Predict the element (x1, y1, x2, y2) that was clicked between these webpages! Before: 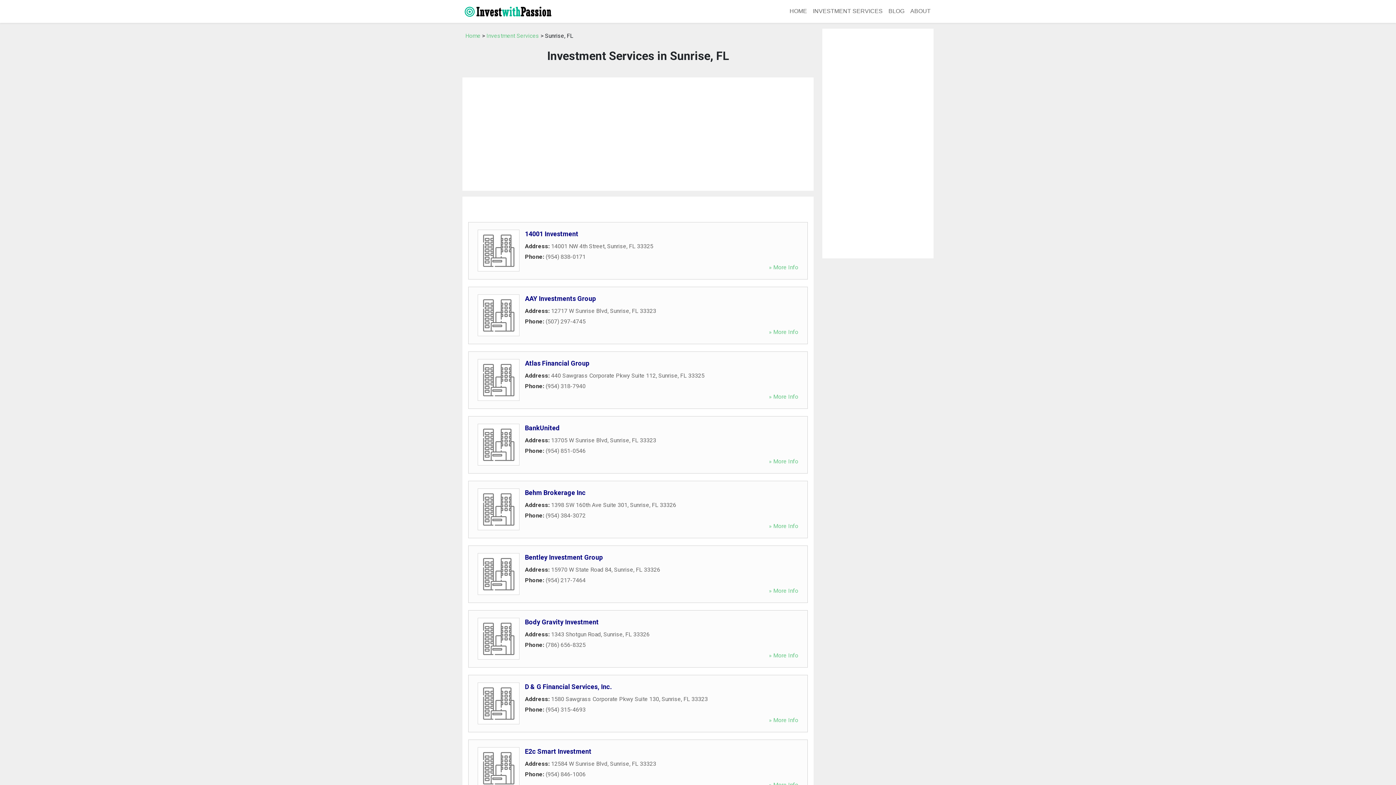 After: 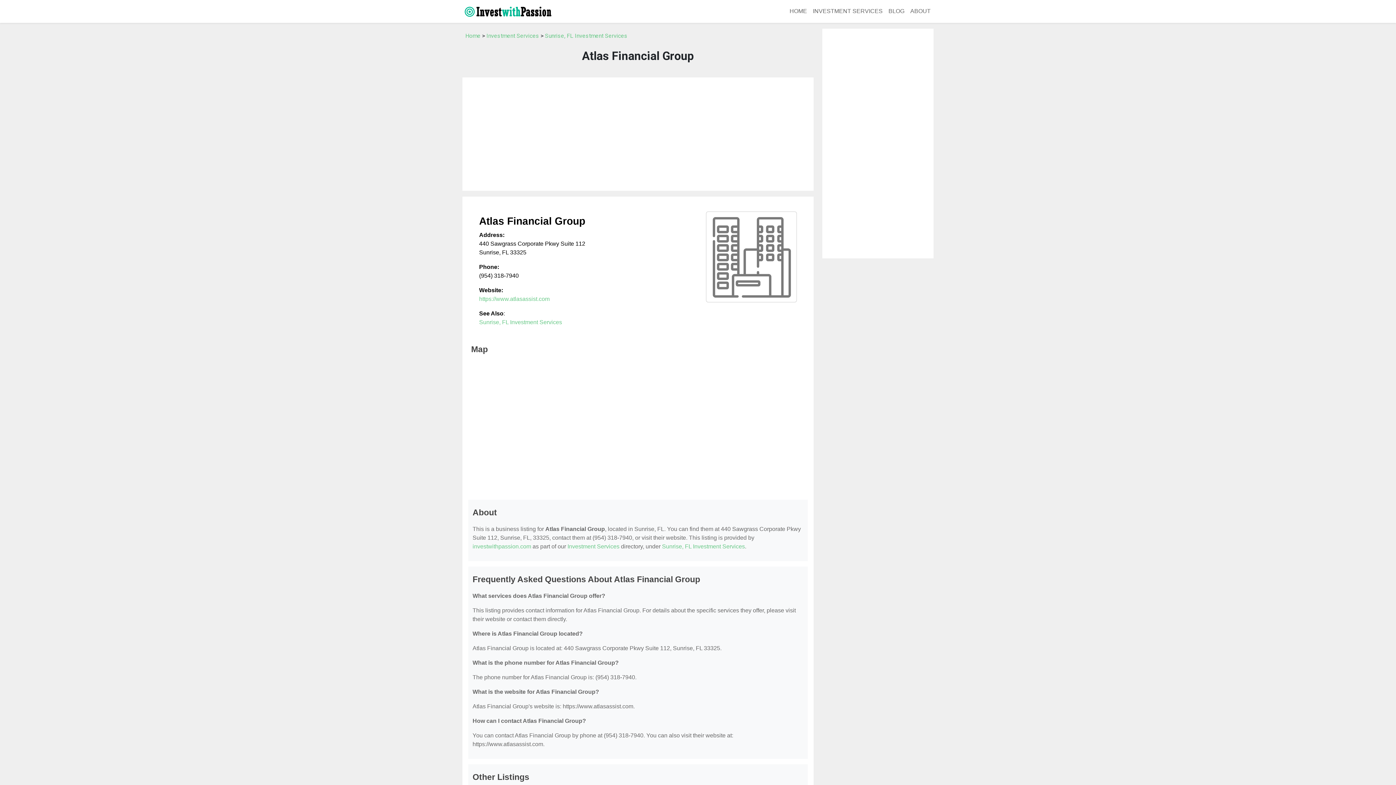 Action: label: » More Info bbox: (769, 393, 798, 400)